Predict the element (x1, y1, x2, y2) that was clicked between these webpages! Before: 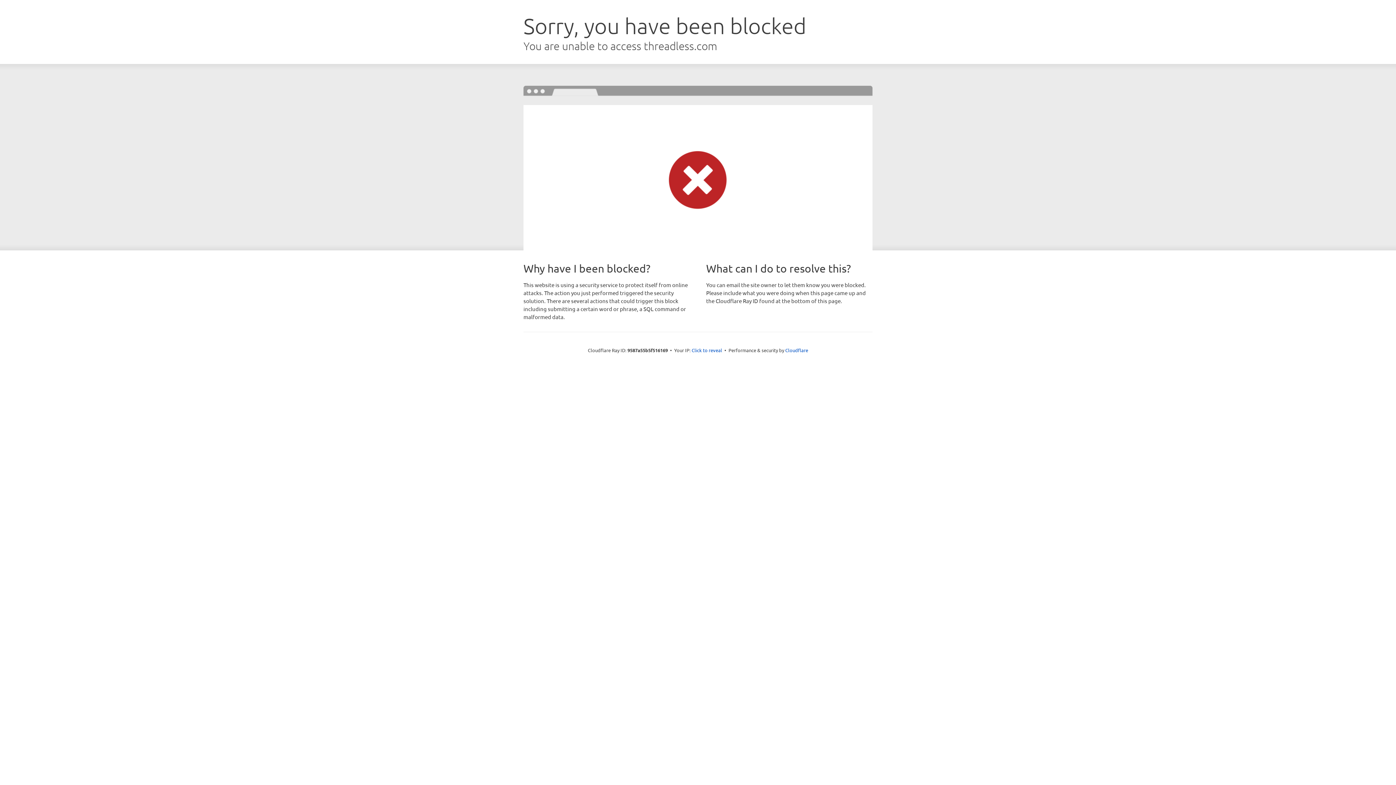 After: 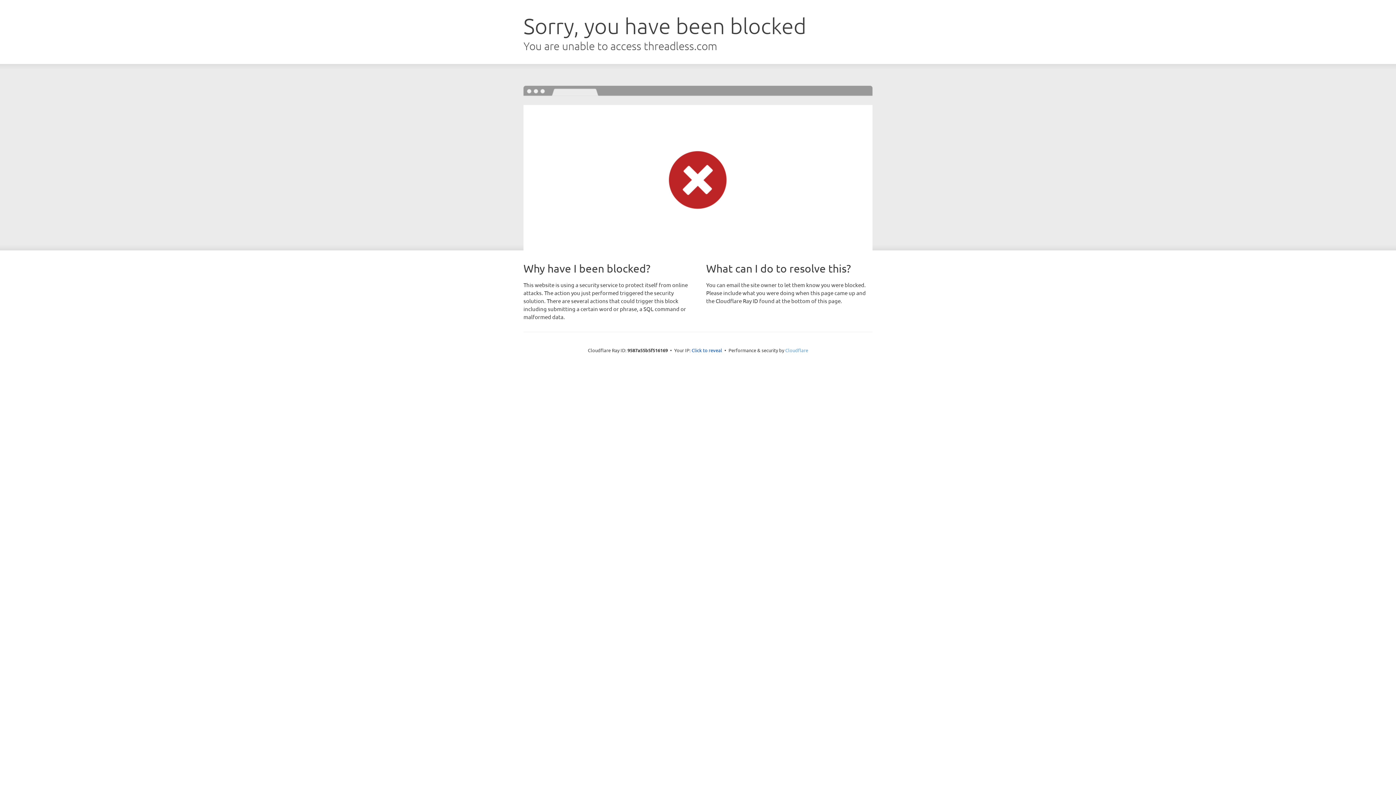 Action: bbox: (785, 347, 808, 353) label: Cloudflare